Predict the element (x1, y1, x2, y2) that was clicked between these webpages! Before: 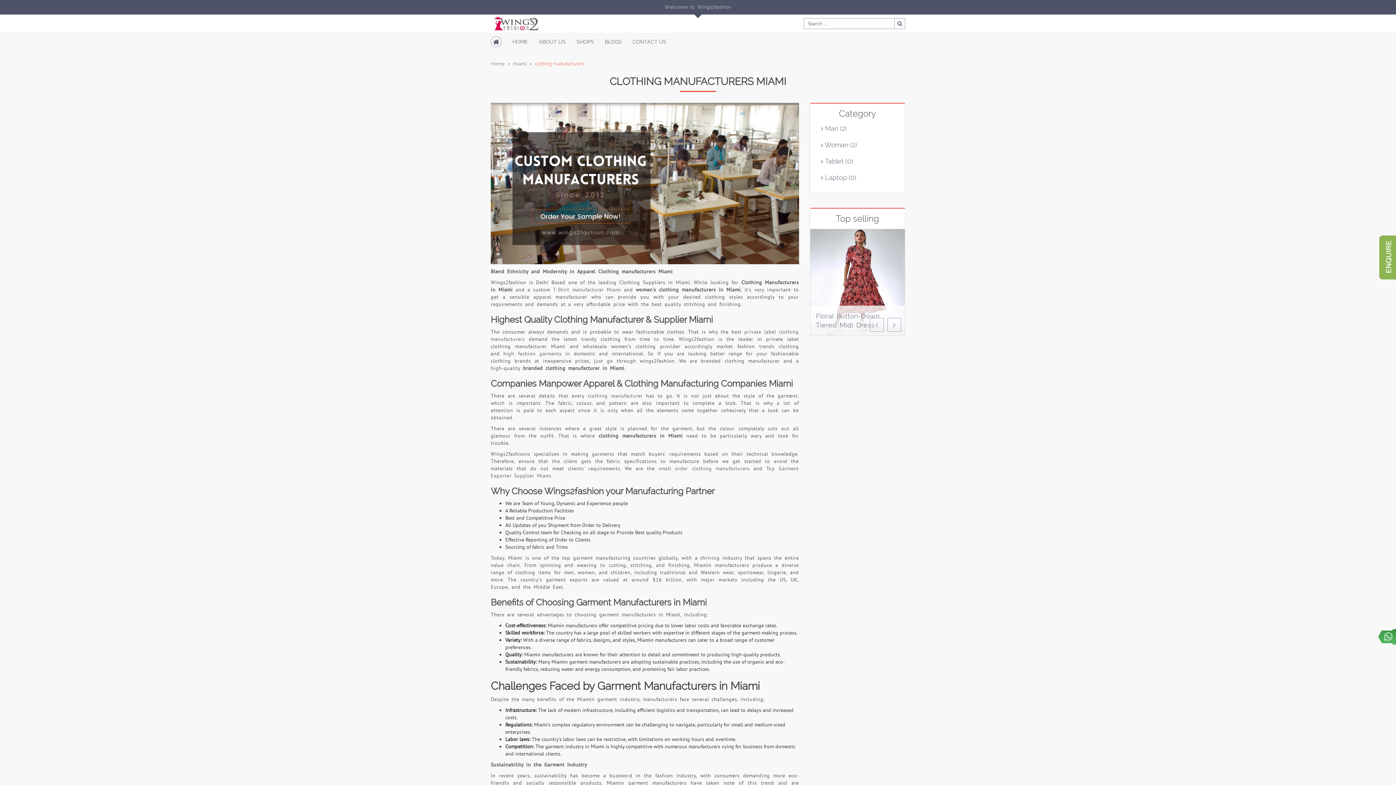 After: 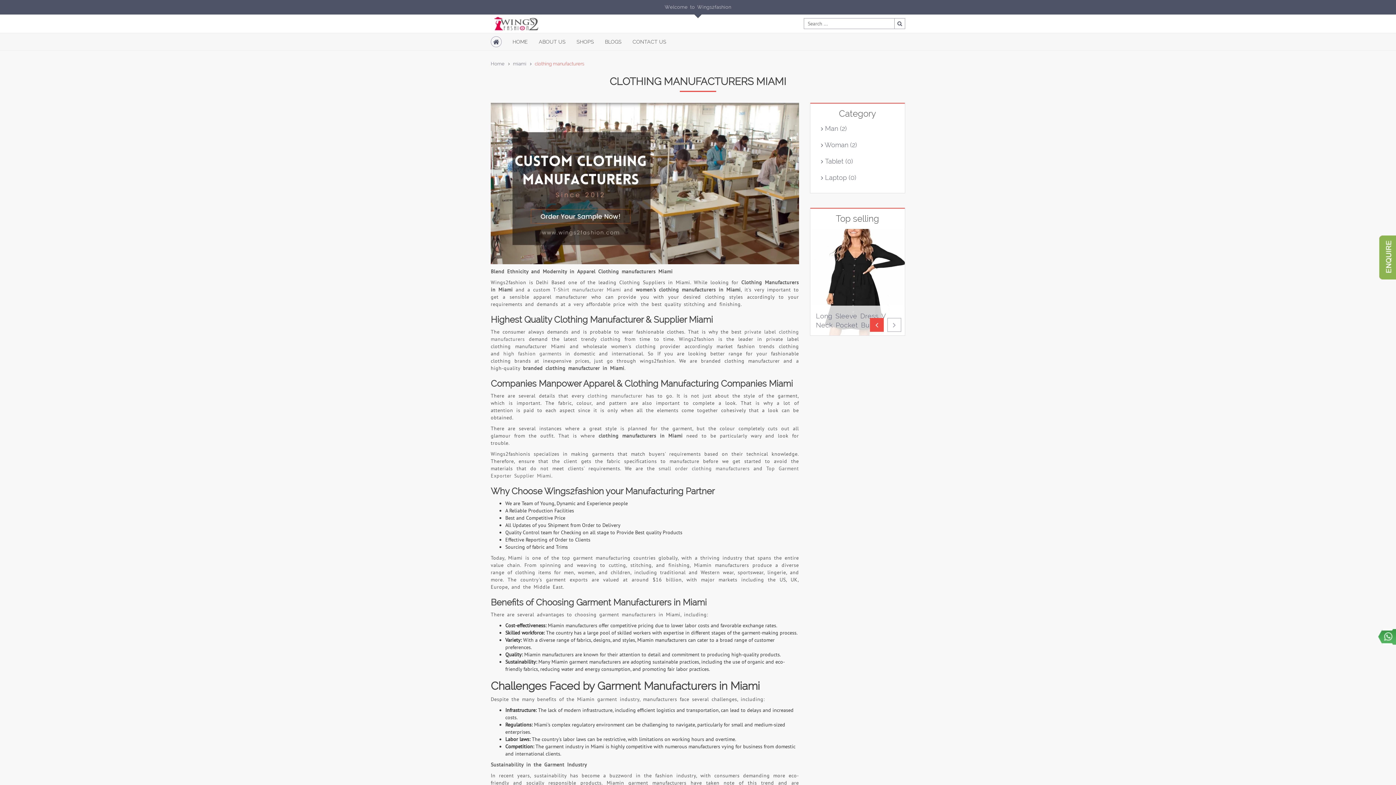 Action: bbox: (870, 318, 884, 332)